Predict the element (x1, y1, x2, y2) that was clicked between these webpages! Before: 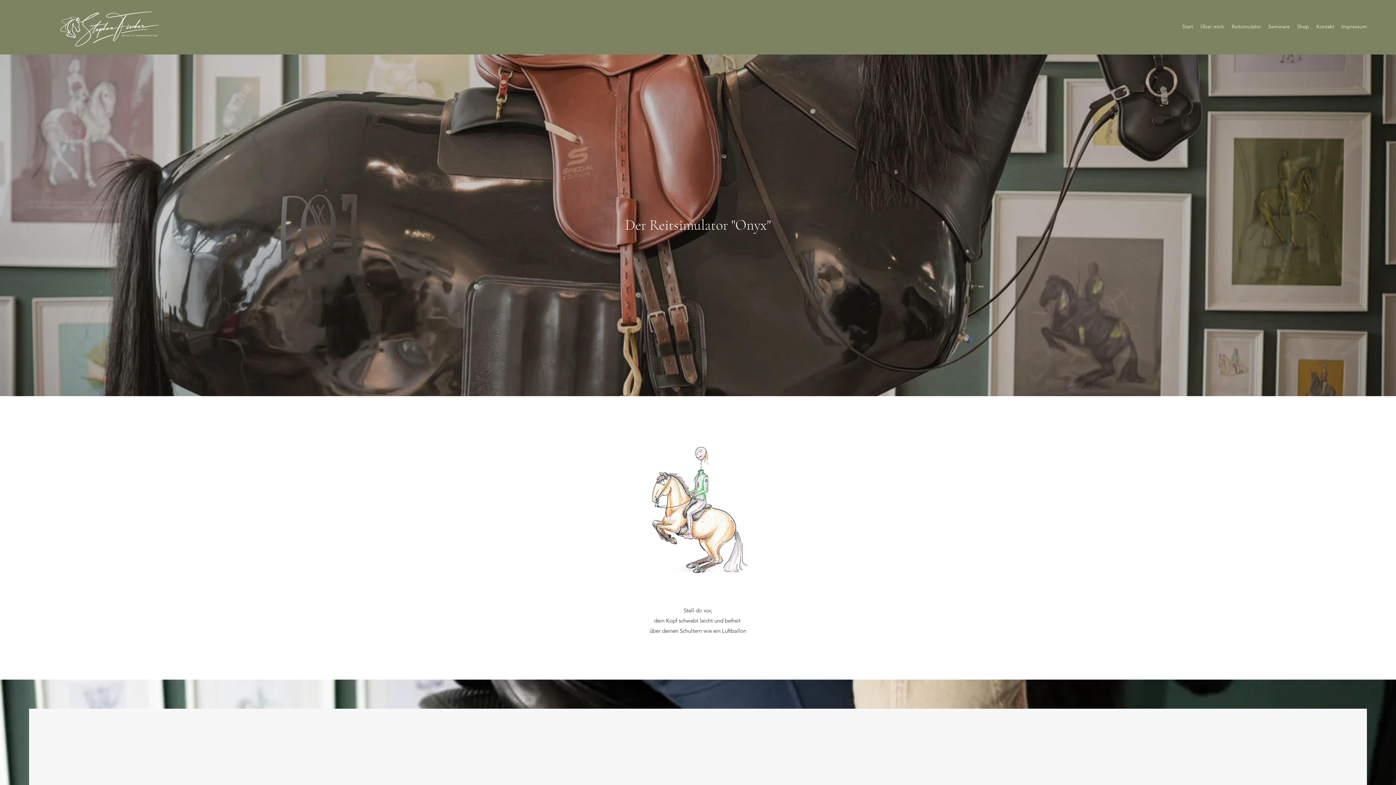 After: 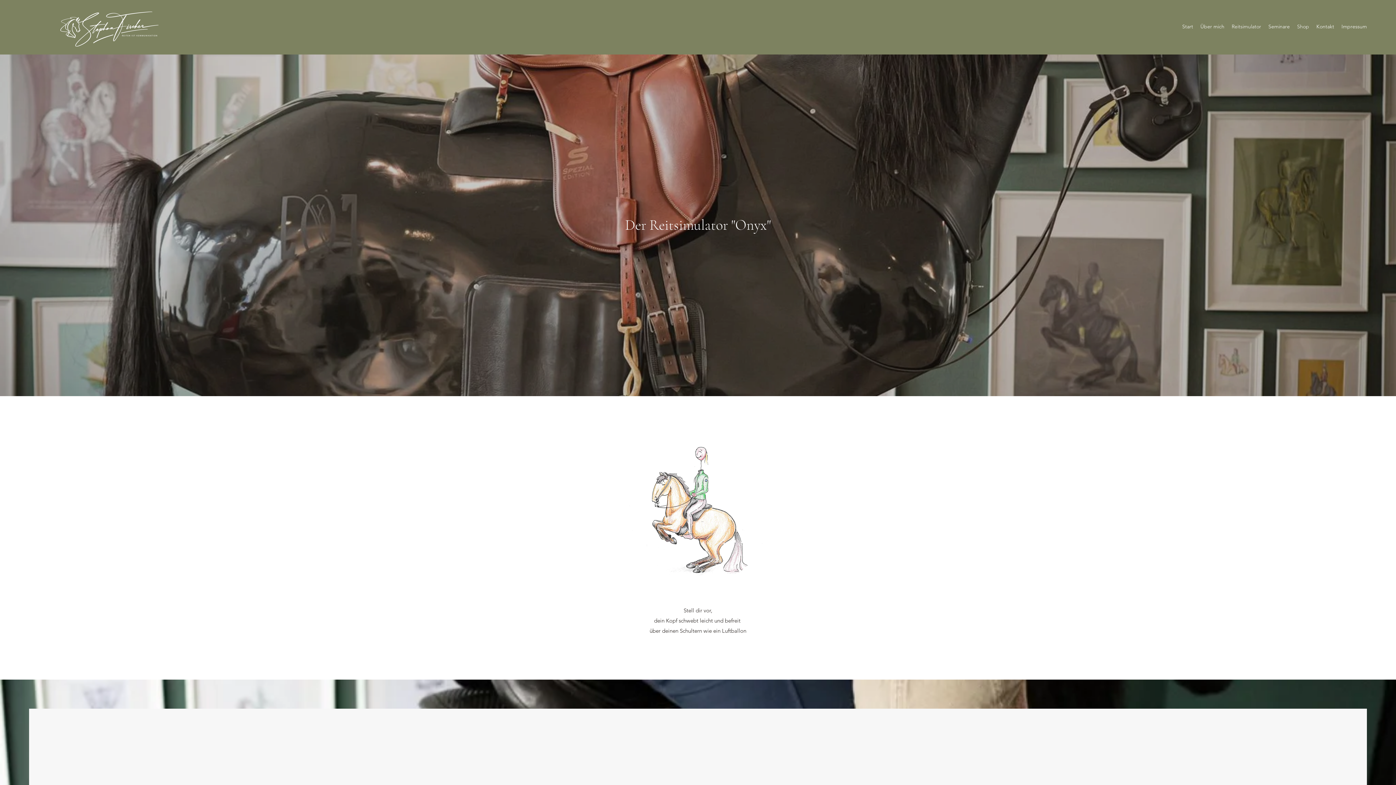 Action: label: Shop bbox: (1293, 21, 1313, 32)